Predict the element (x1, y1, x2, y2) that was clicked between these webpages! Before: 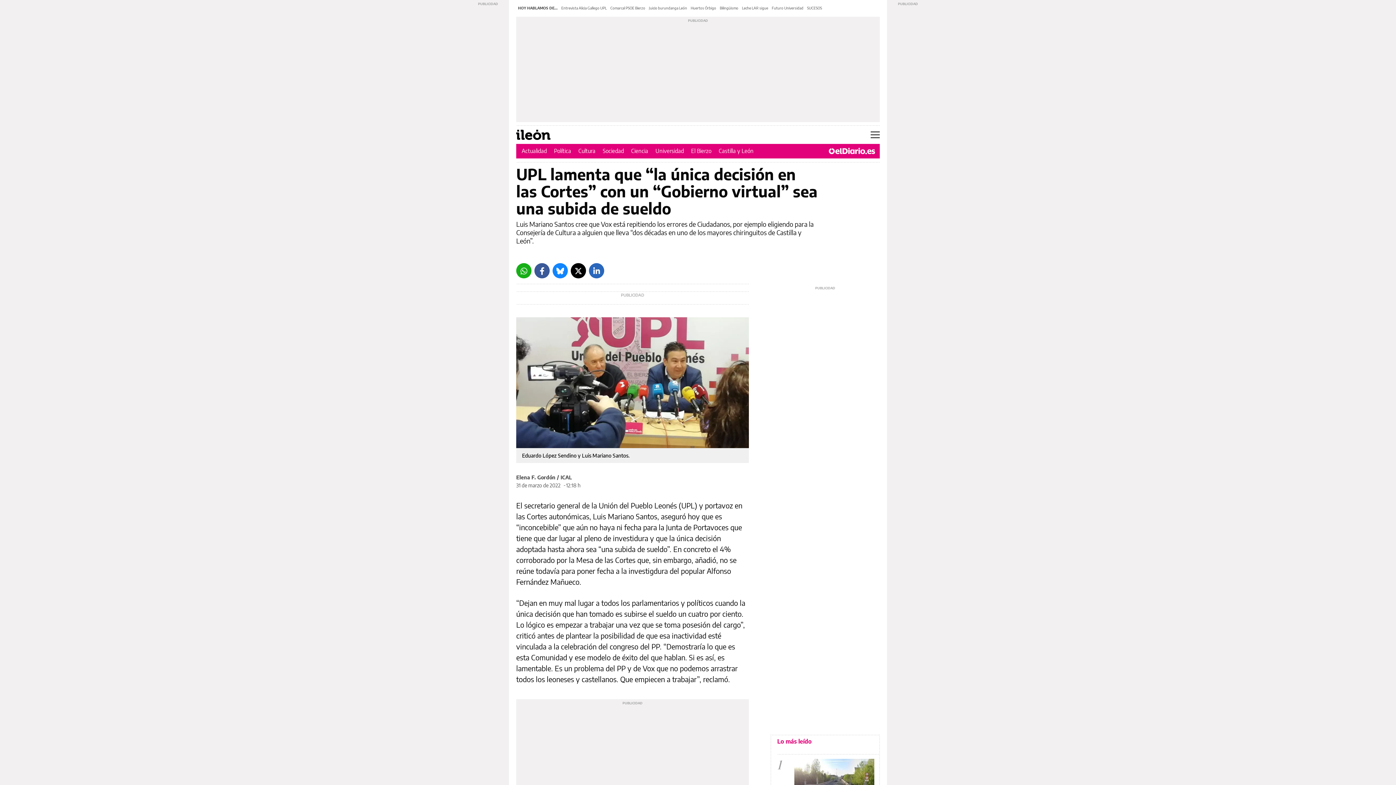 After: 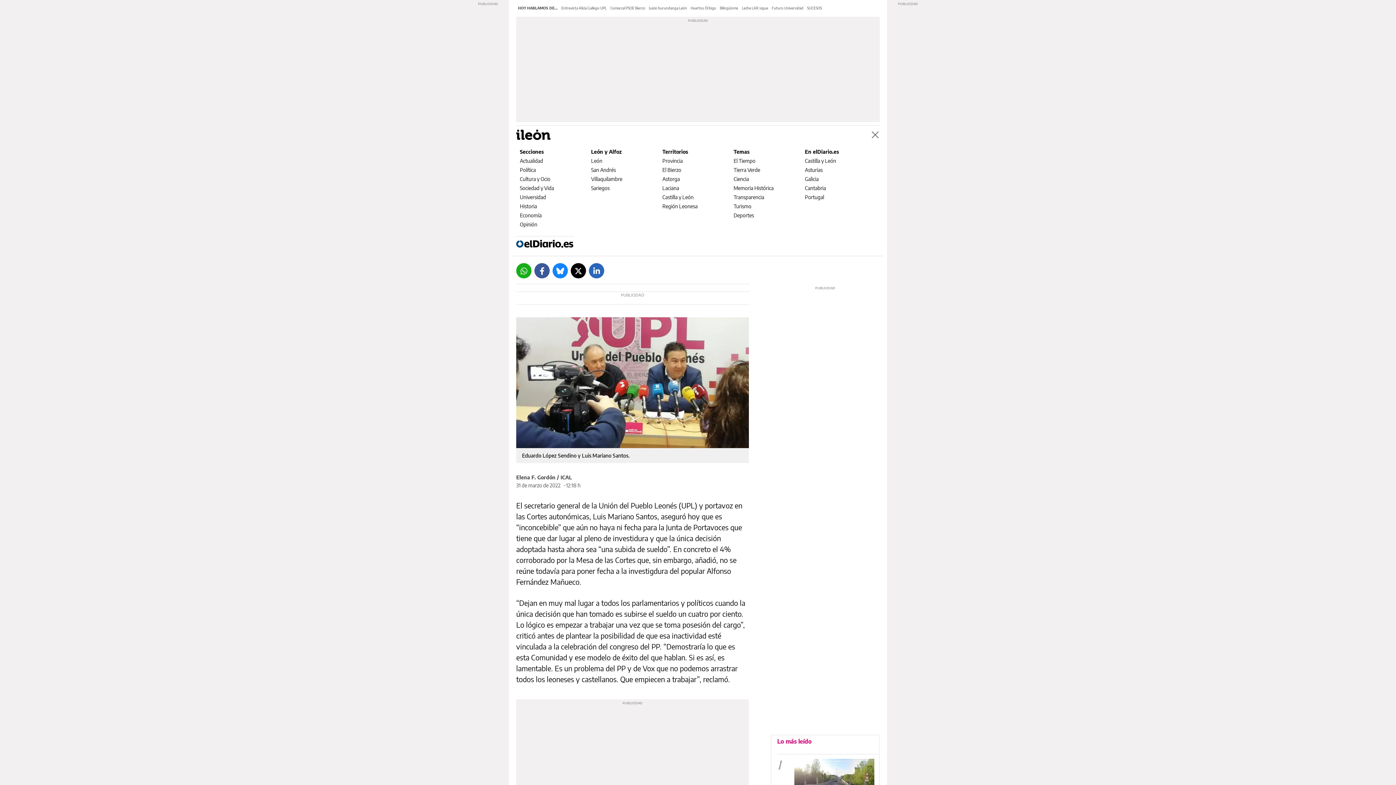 Action: label: Menú bbox: (870, 131, 880, 138)